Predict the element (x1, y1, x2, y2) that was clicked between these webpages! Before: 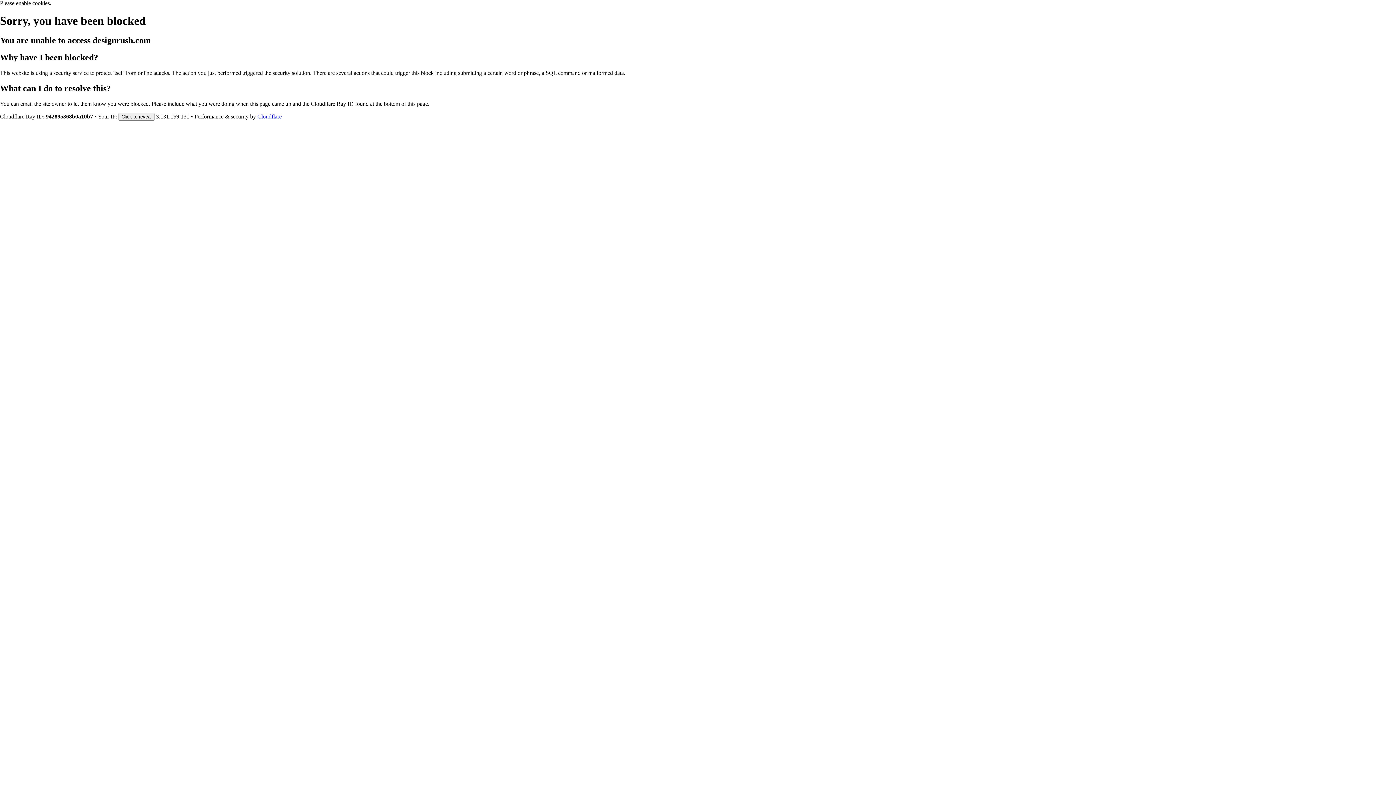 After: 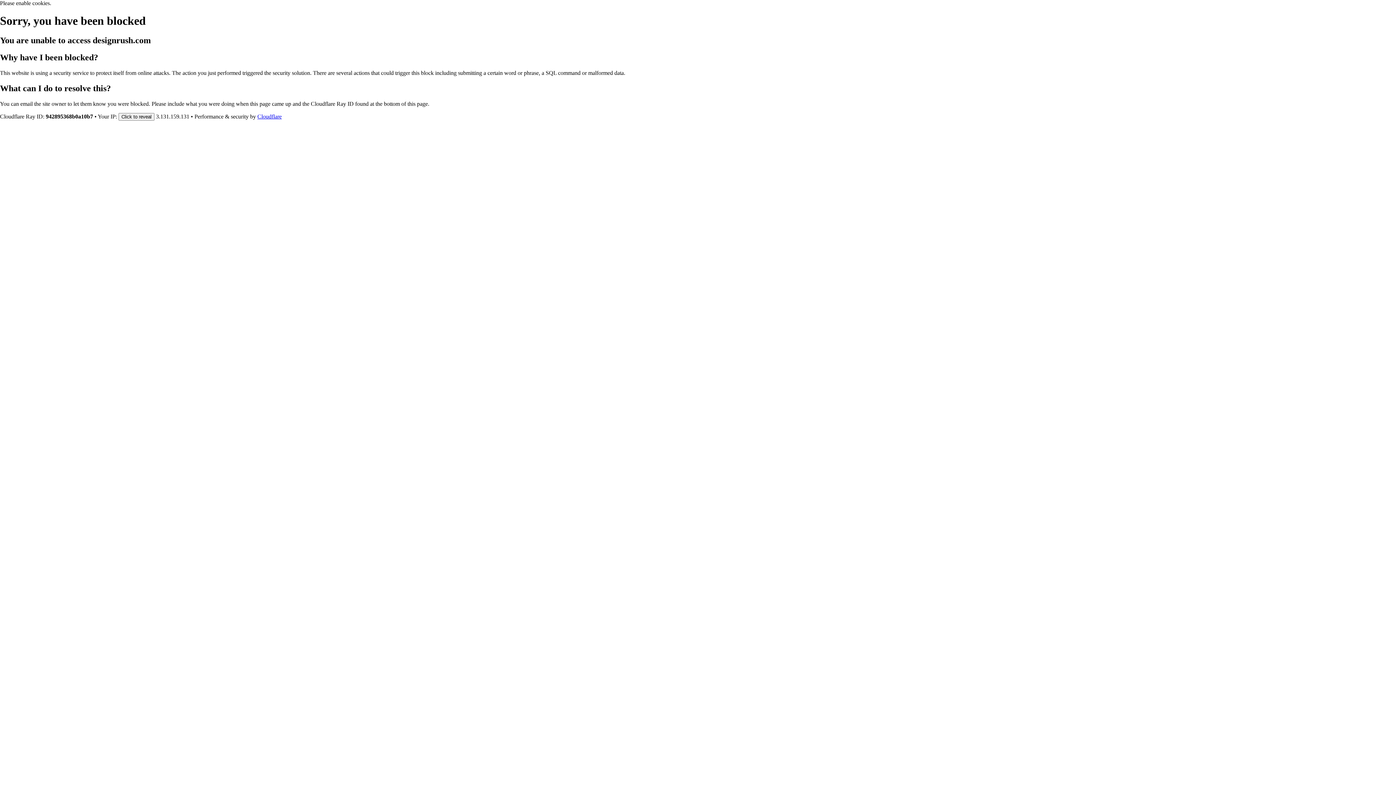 Action: bbox: (257, 113, 281, 119) label: Cloudflare